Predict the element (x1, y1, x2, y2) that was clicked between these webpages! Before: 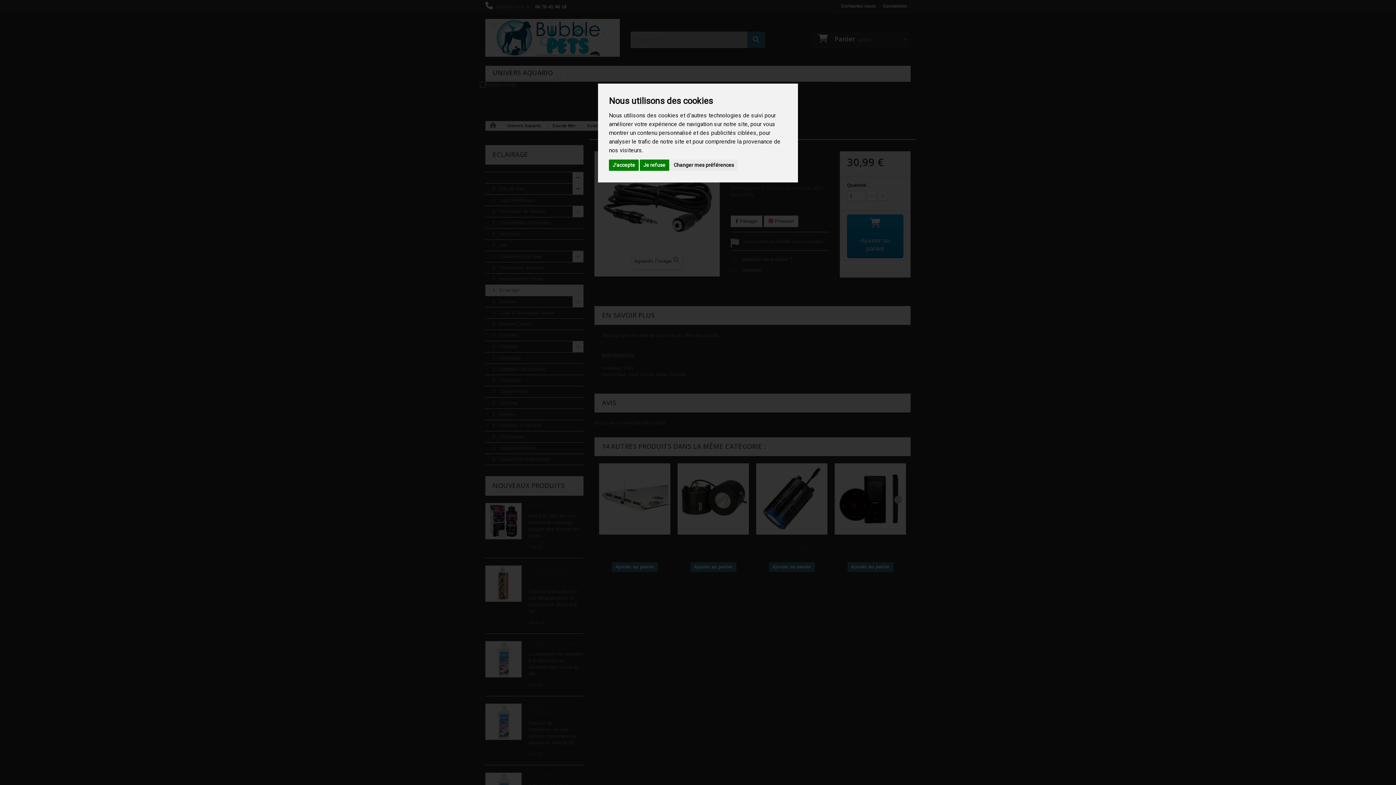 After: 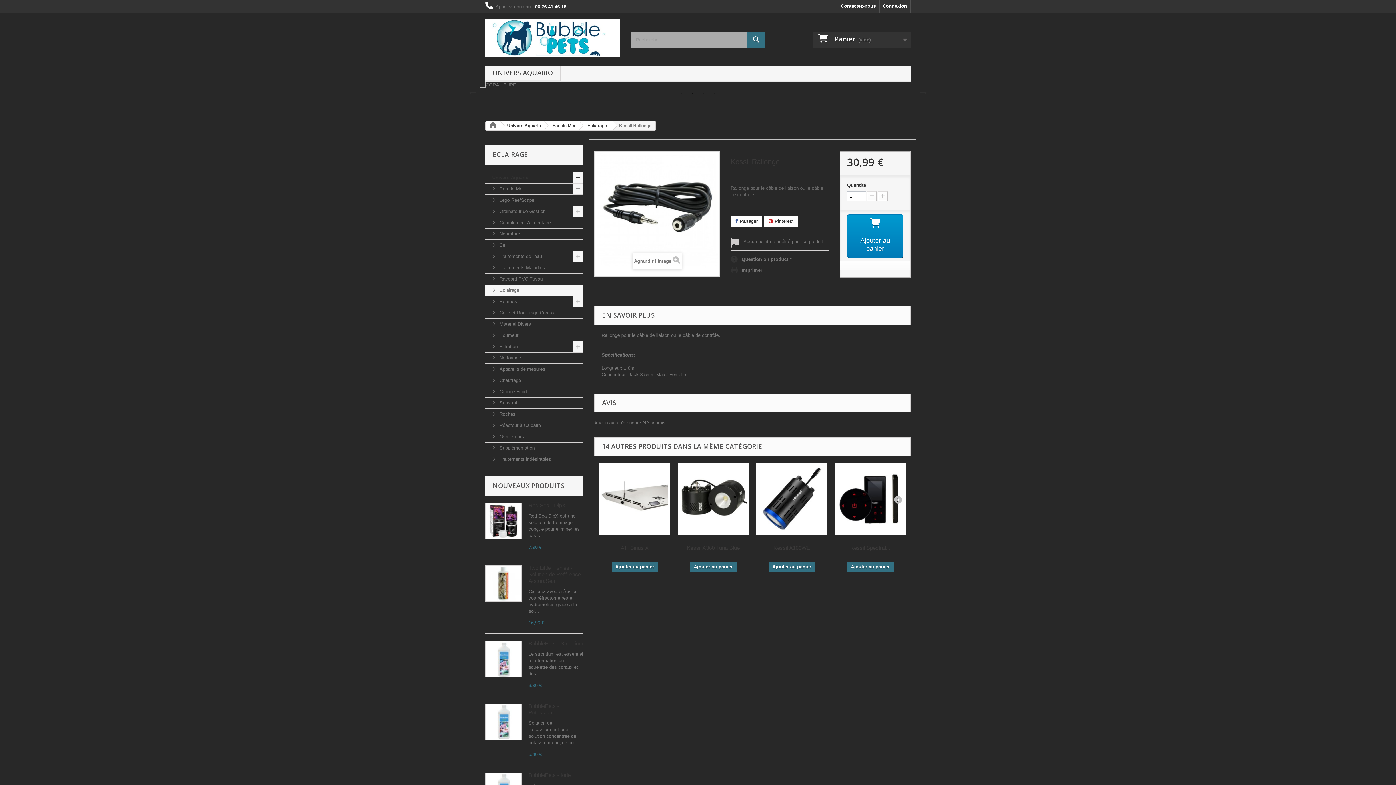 Action: label: Je refuse bbox: (639, 159, 669, 170)